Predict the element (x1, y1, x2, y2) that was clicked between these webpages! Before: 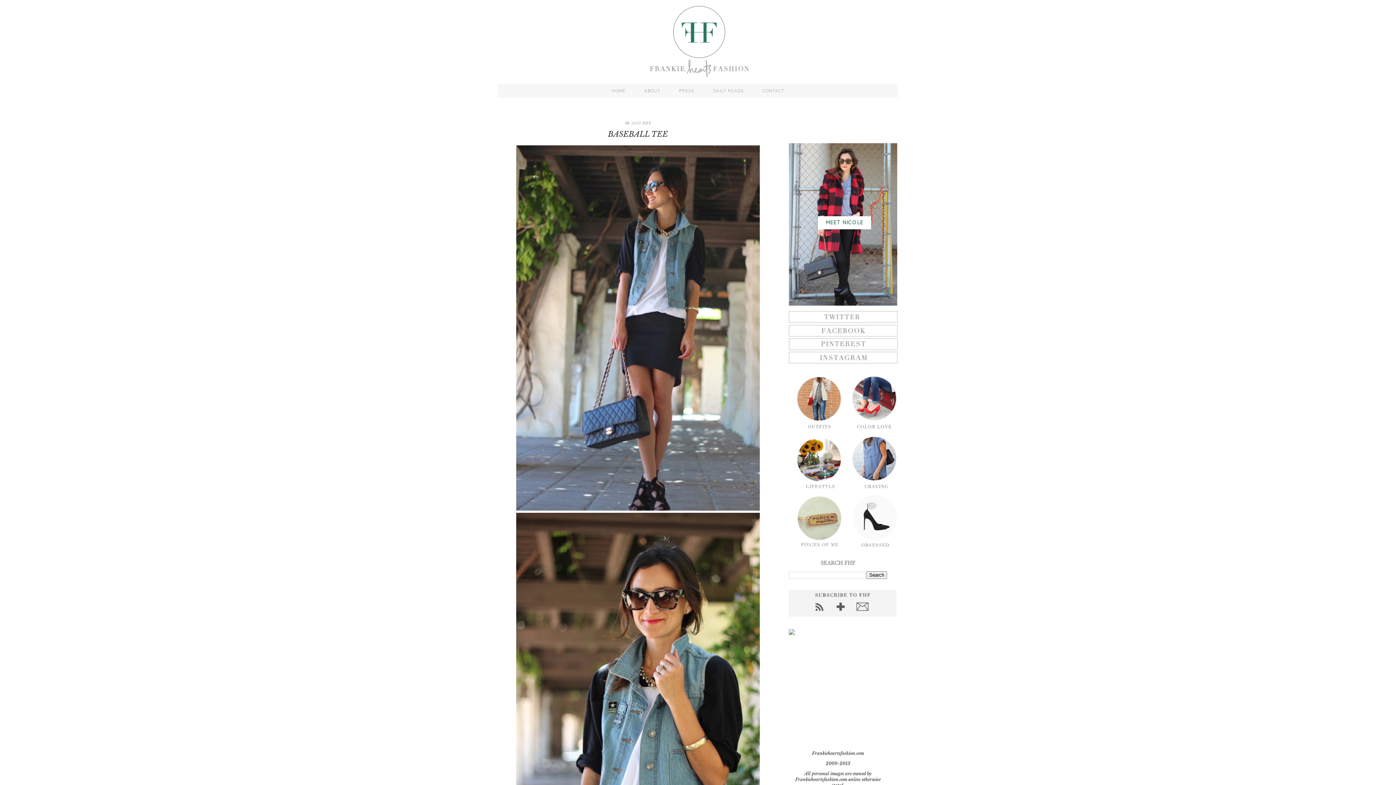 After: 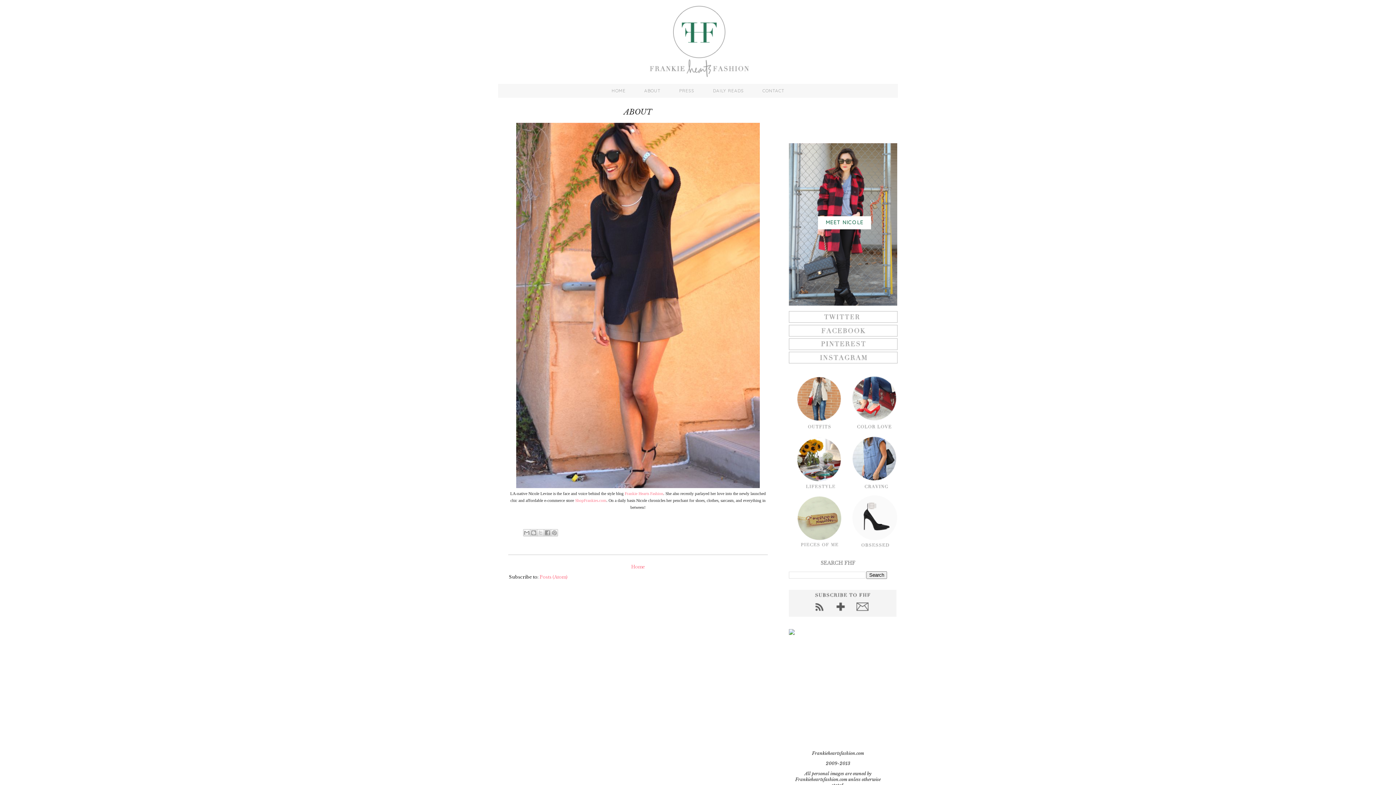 Action: label: MEET NICOLE bbox: (825, 219, 863, 225)